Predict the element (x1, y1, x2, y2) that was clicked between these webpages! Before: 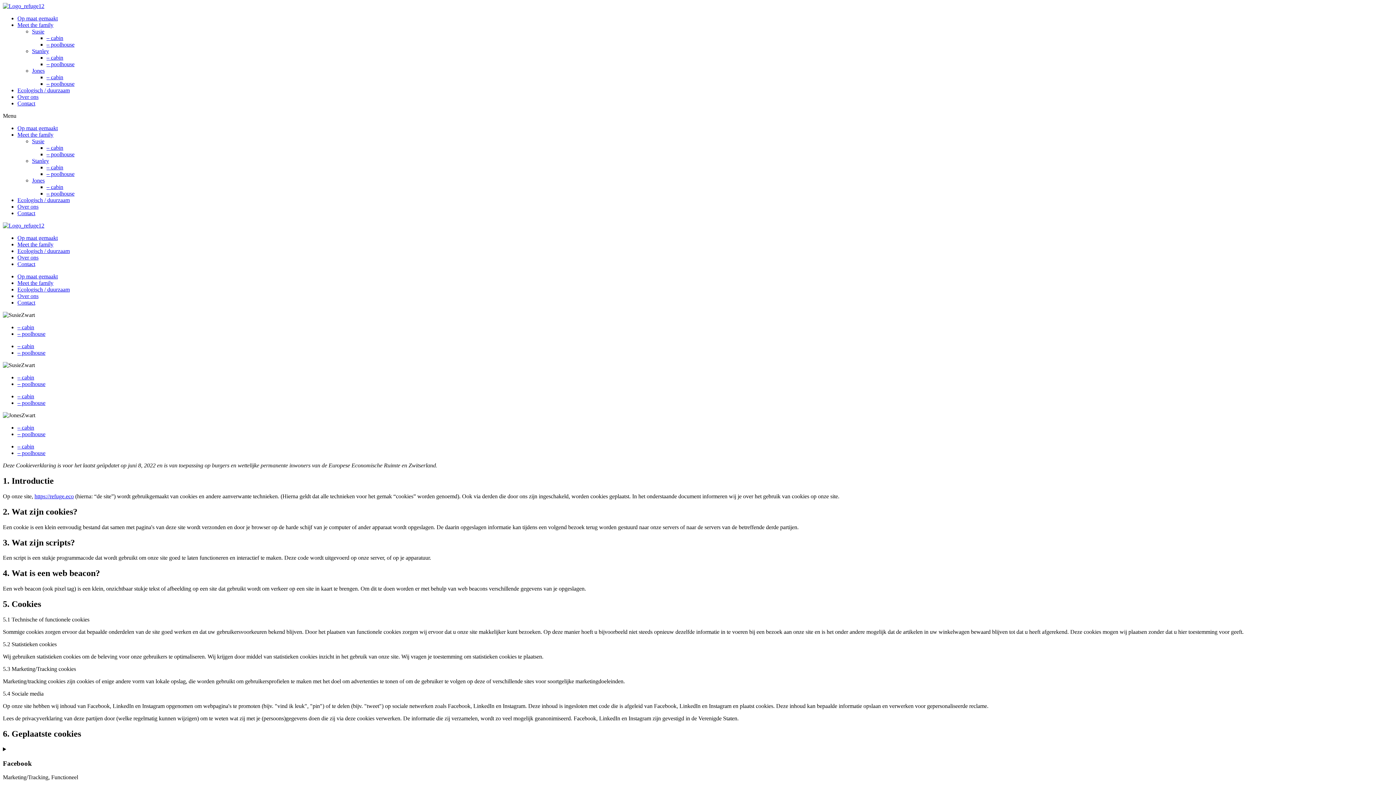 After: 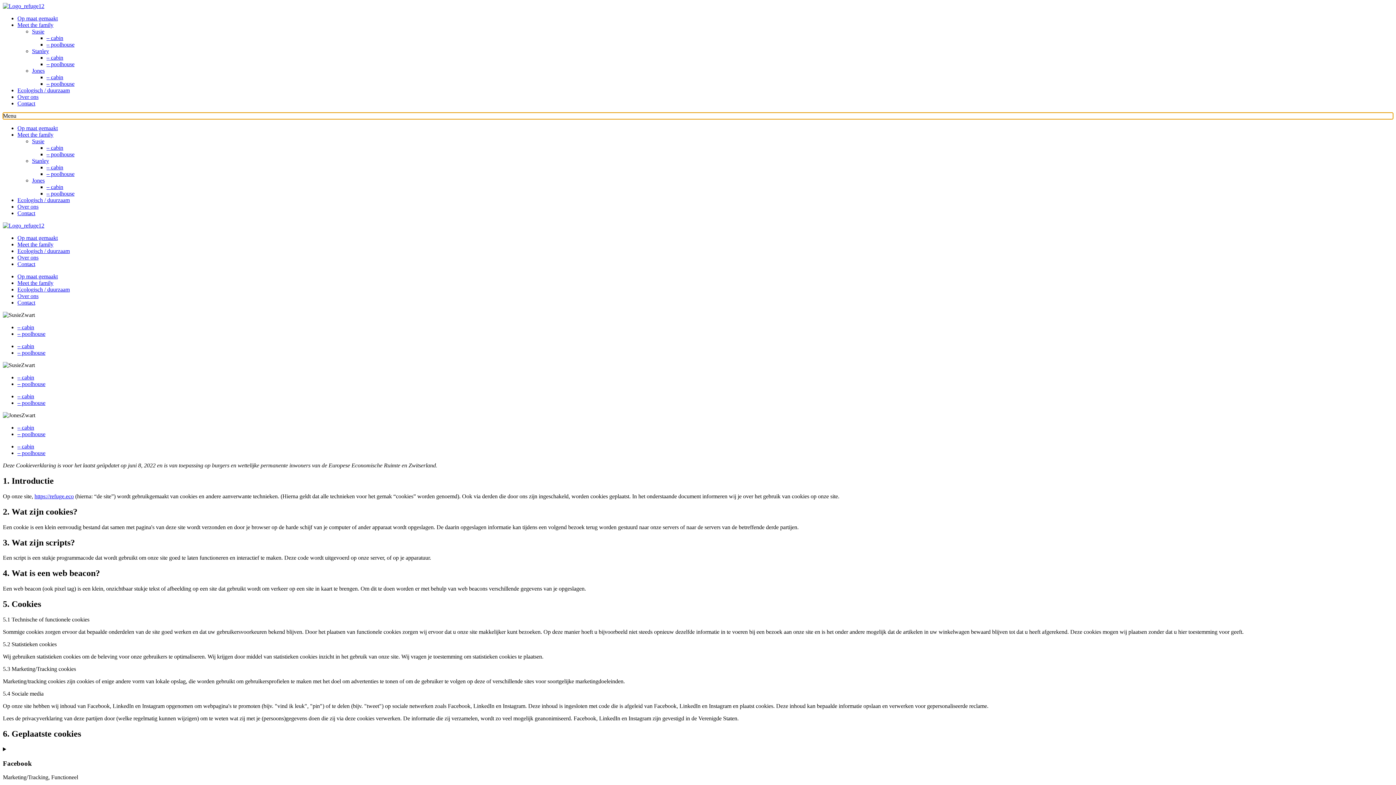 Action: bbox: (2, 112, 1393, 119) label: Menu Toggle